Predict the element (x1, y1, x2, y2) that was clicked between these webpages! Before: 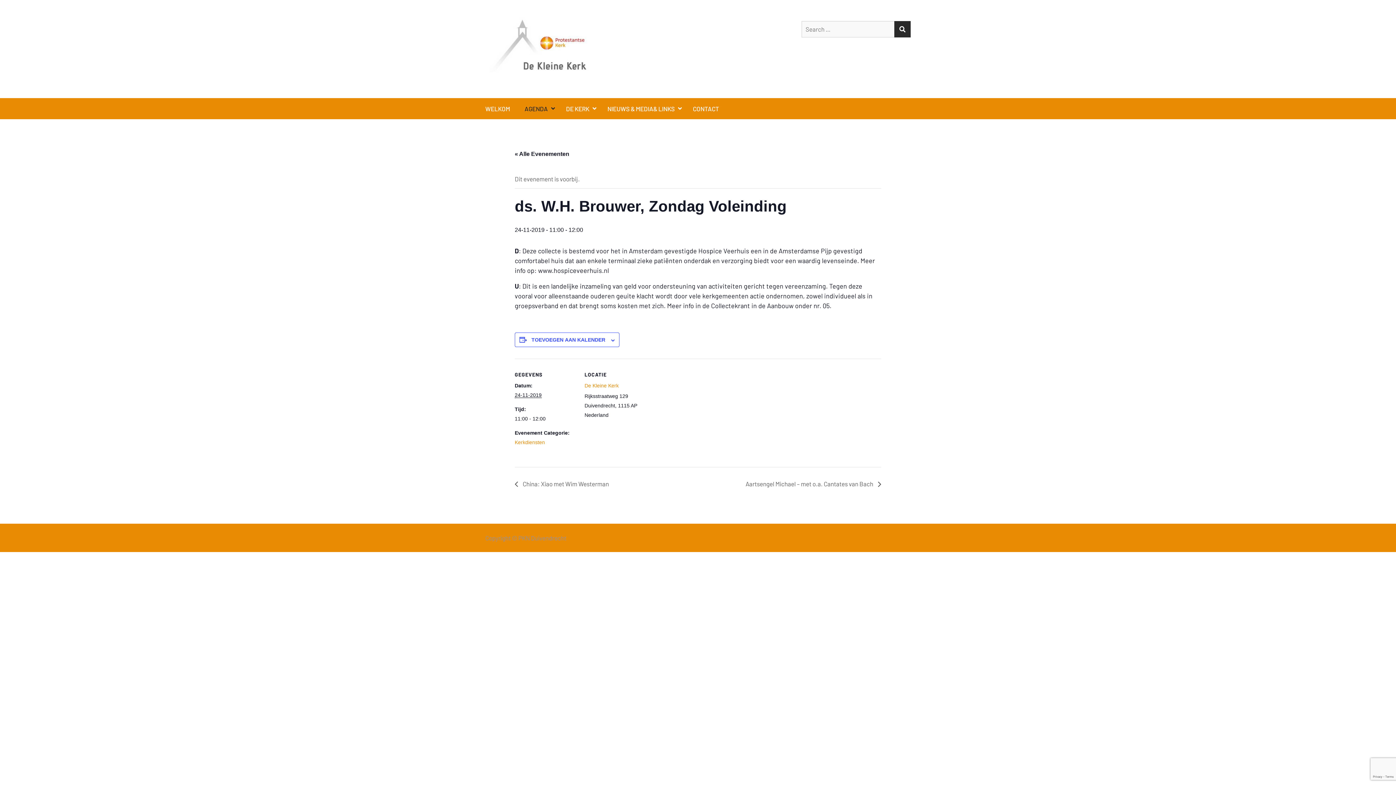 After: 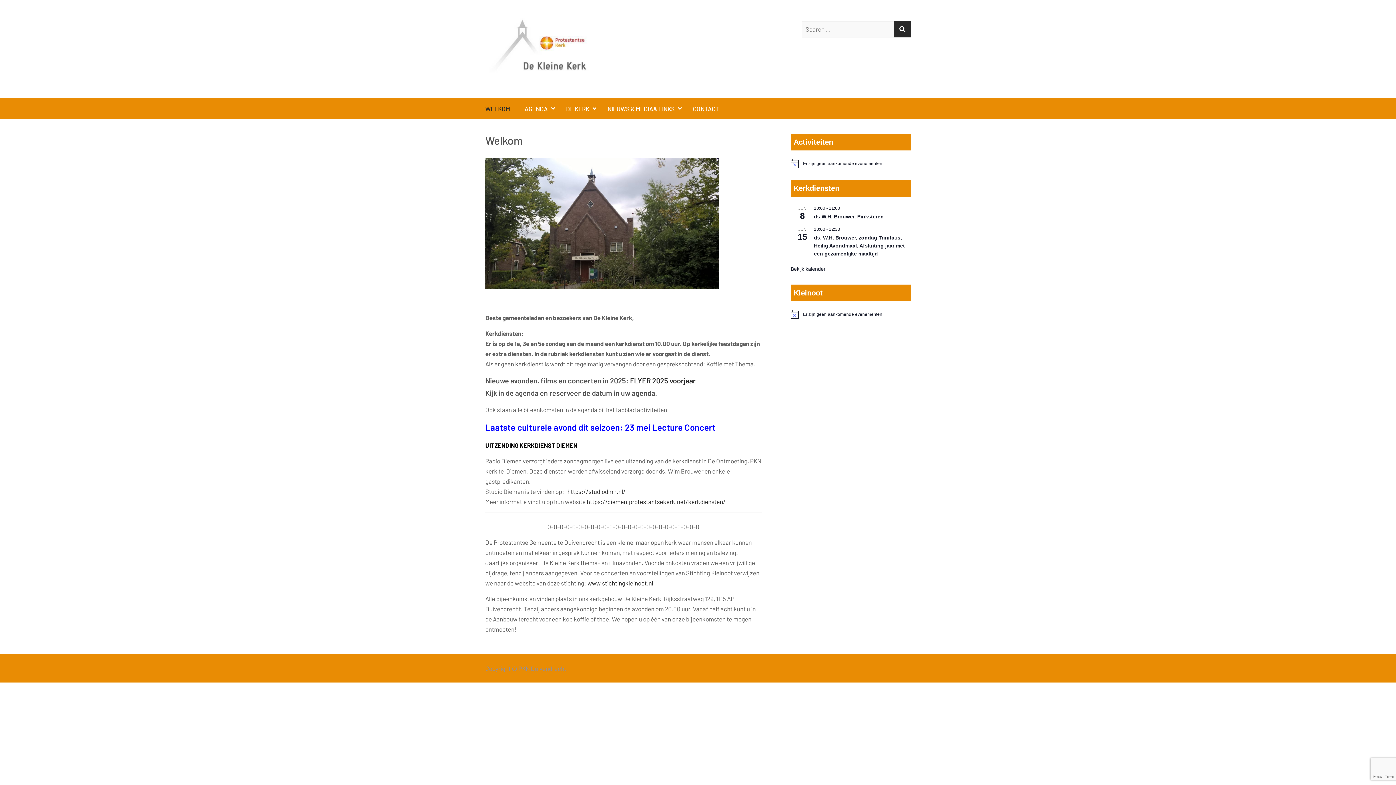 Action: bbox: (485, 18, 594, 80)